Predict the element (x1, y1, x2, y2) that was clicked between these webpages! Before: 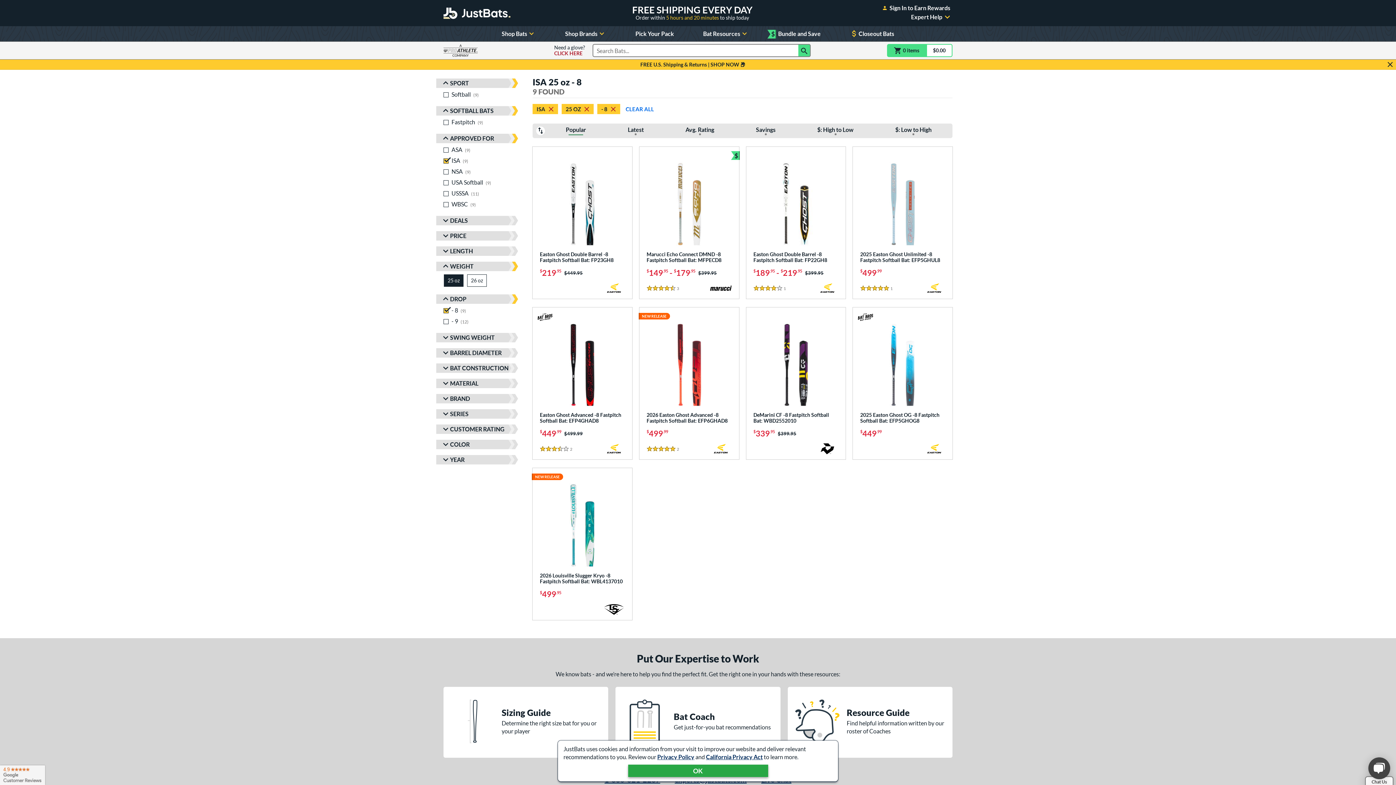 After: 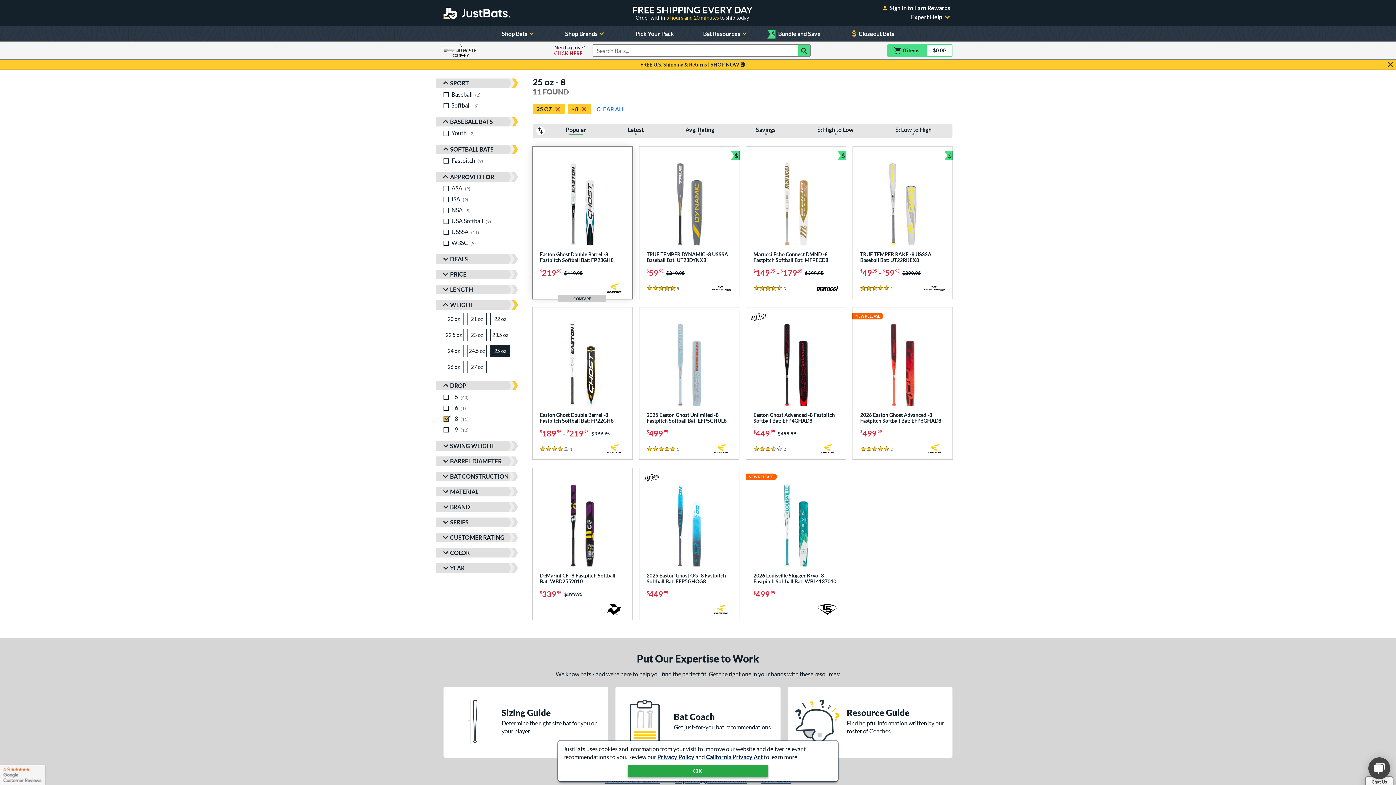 Action: bbox: (532, 104, 558, 114) label: Cancel ISA from search criteria